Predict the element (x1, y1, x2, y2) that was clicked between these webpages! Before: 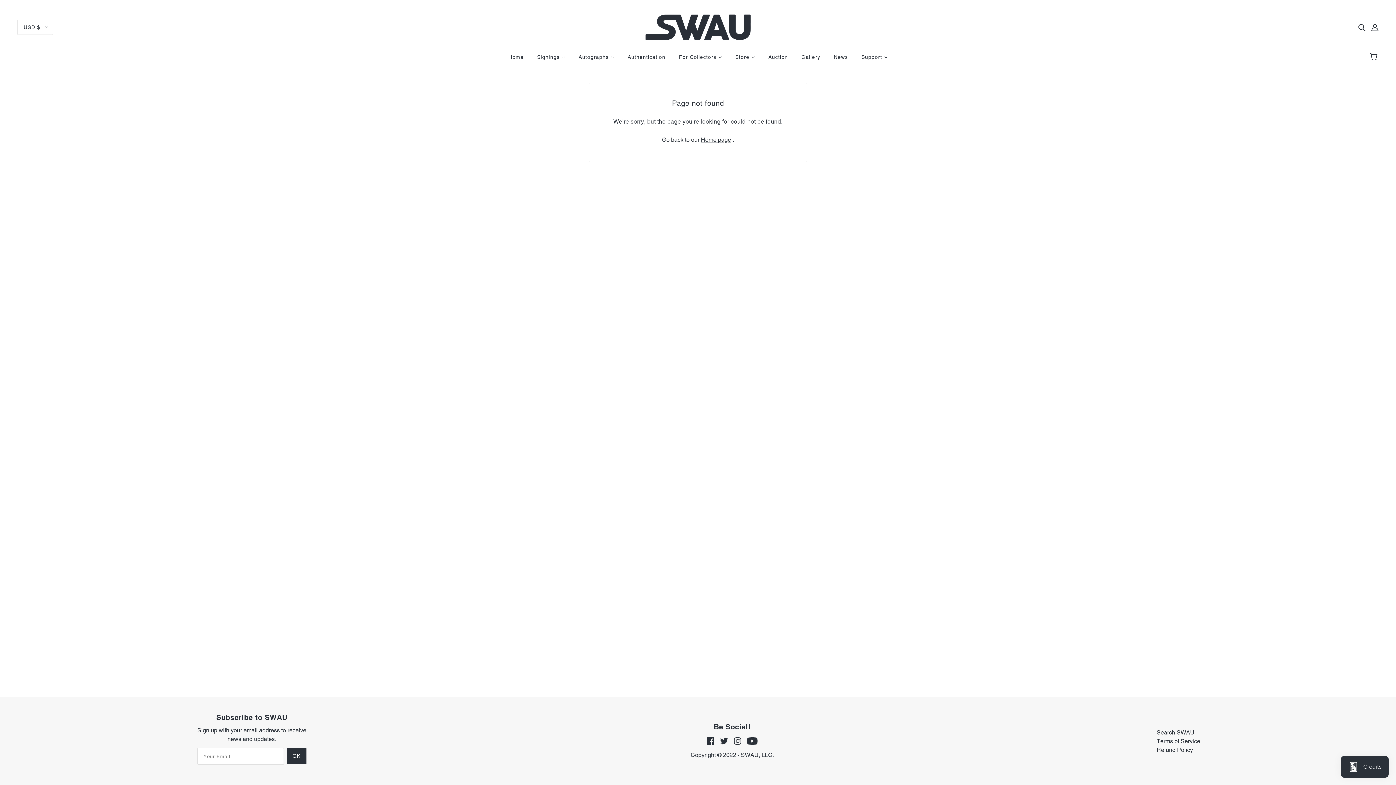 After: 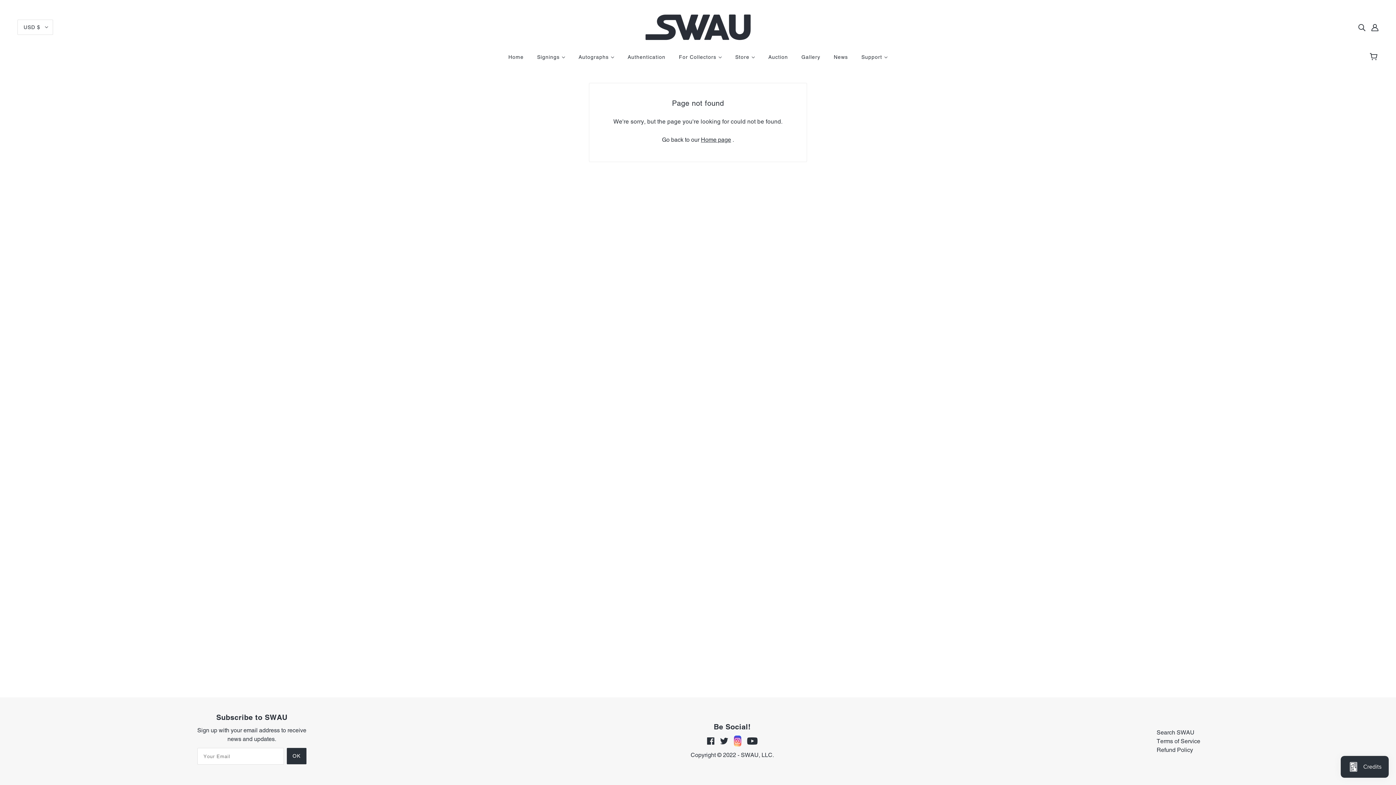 Action: bbox: (731, 733, 744, 749) label: instagram